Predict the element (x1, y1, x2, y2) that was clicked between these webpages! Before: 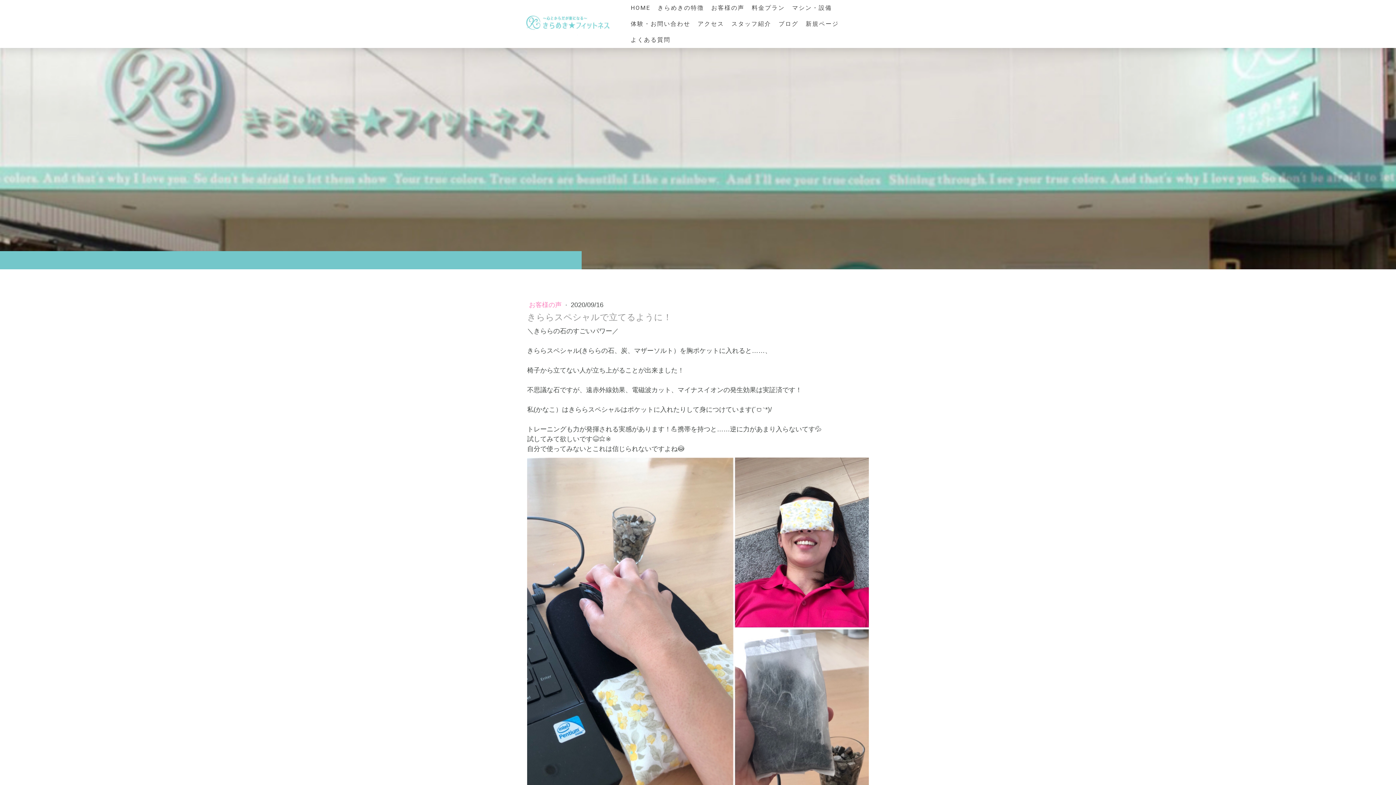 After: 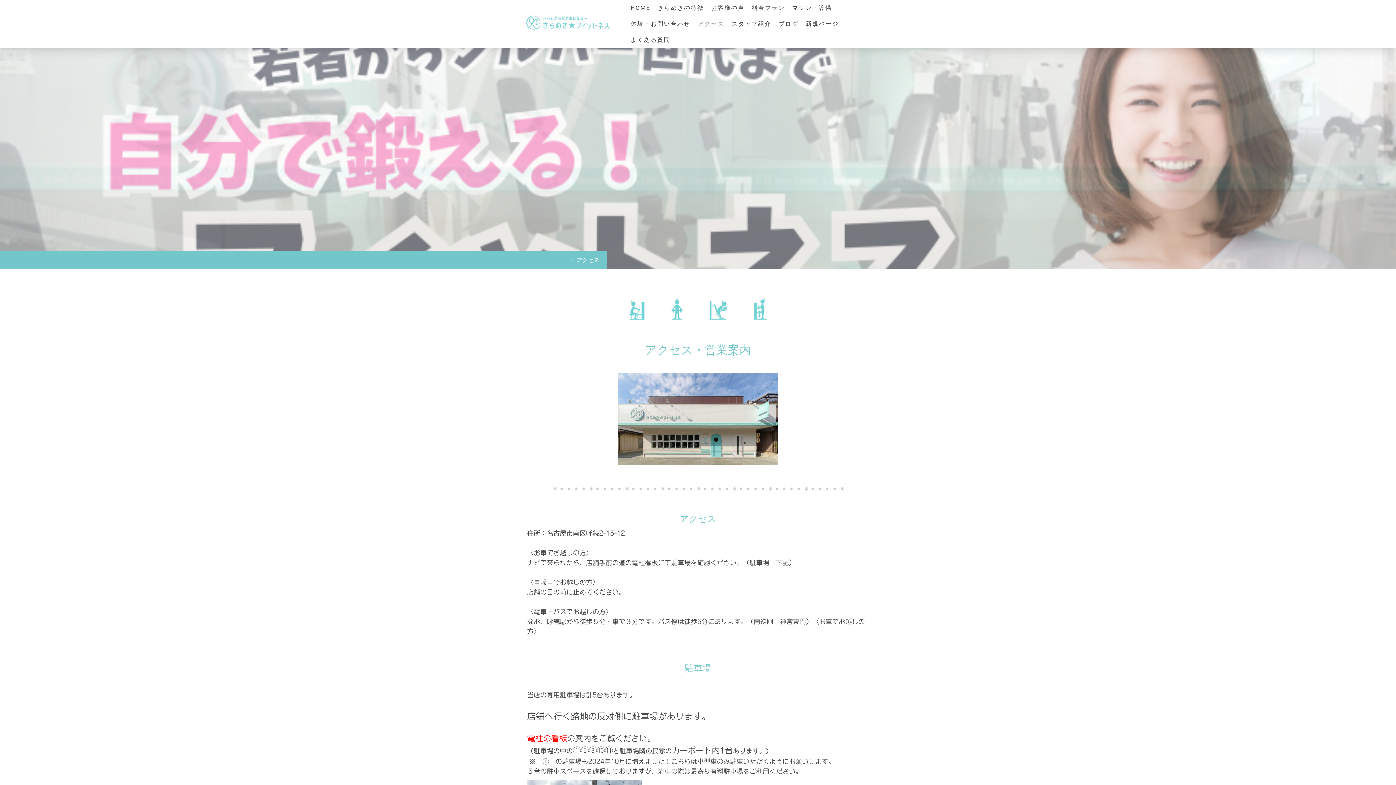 Action: label: アクセス bbox: (694, 16, 728, 32)